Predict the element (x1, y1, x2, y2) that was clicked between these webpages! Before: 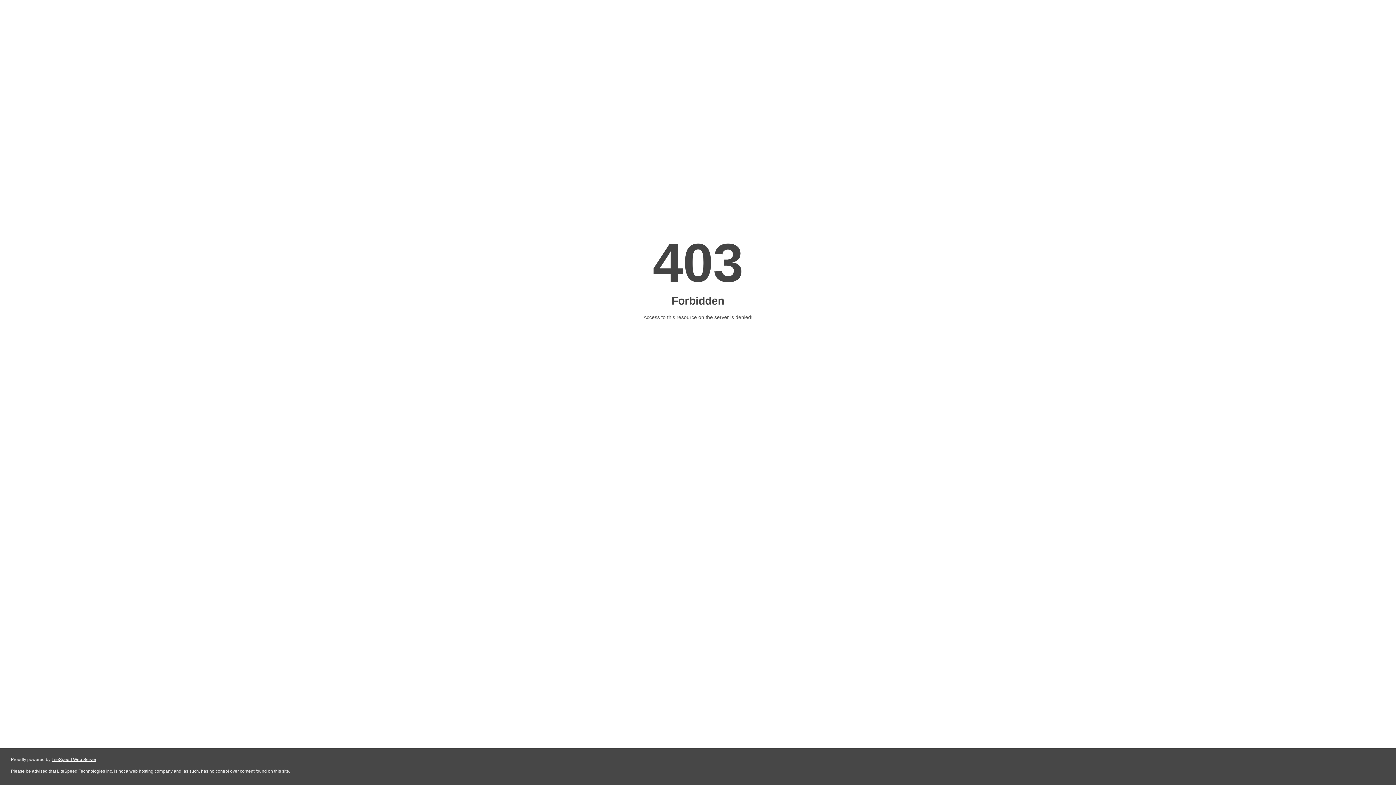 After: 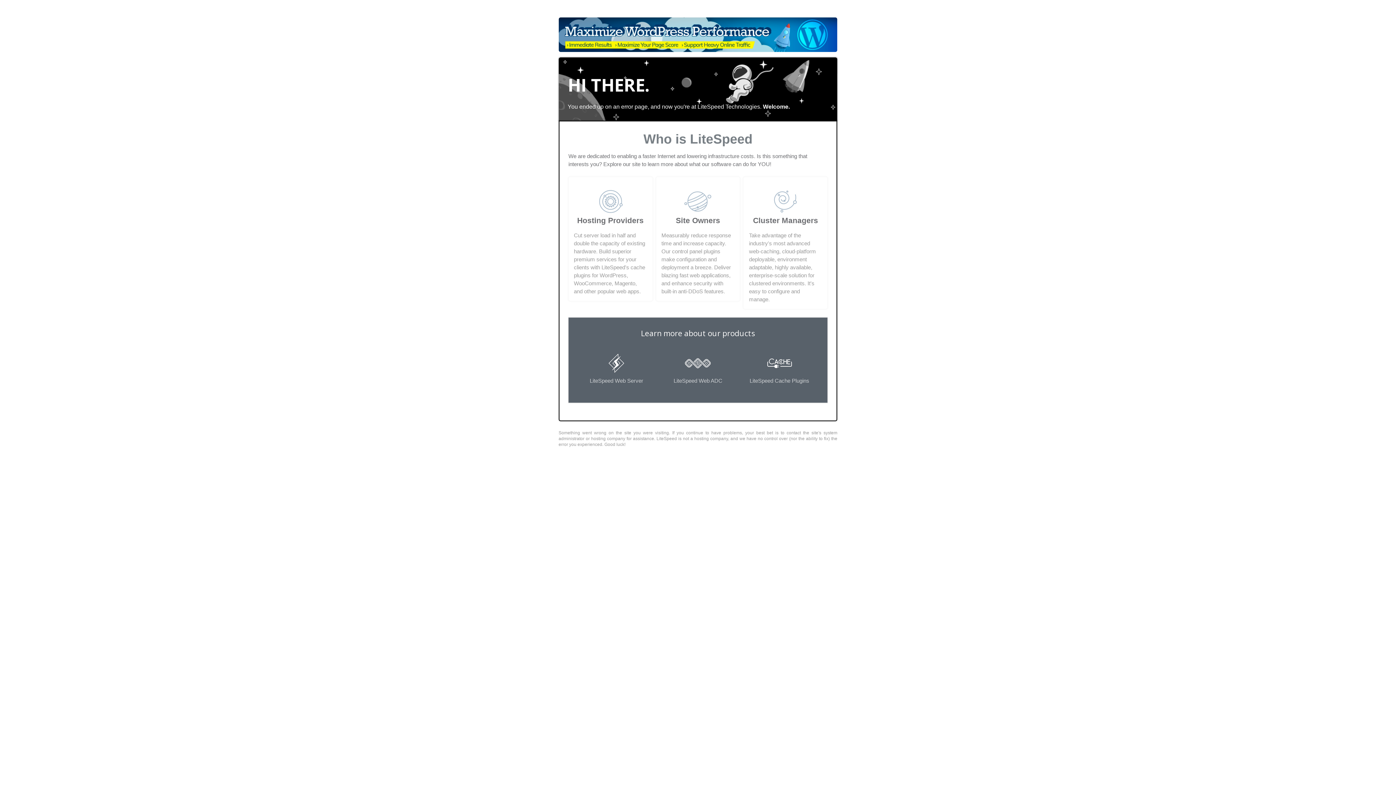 Action: bbox: (51, 757, 96, 762) label: LiteSpeed Web Server